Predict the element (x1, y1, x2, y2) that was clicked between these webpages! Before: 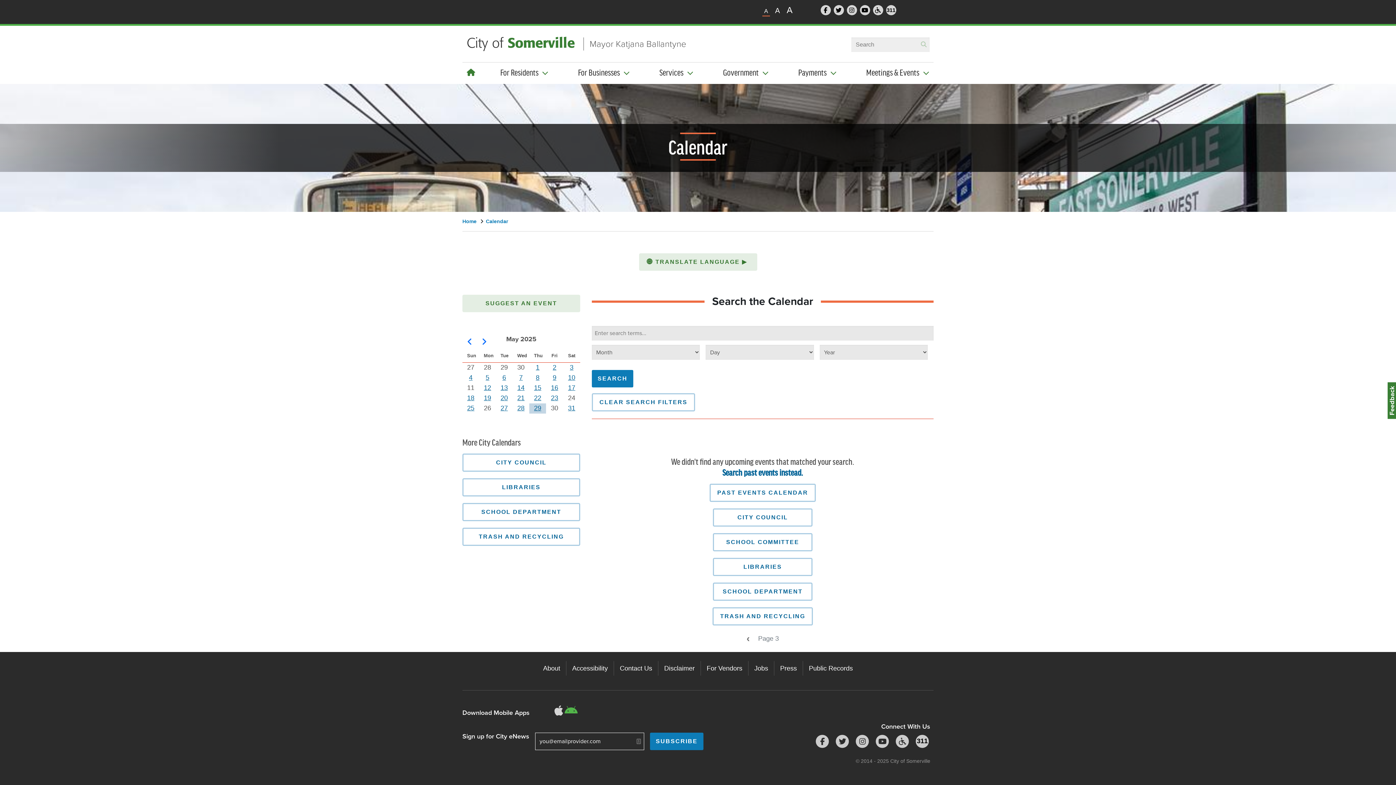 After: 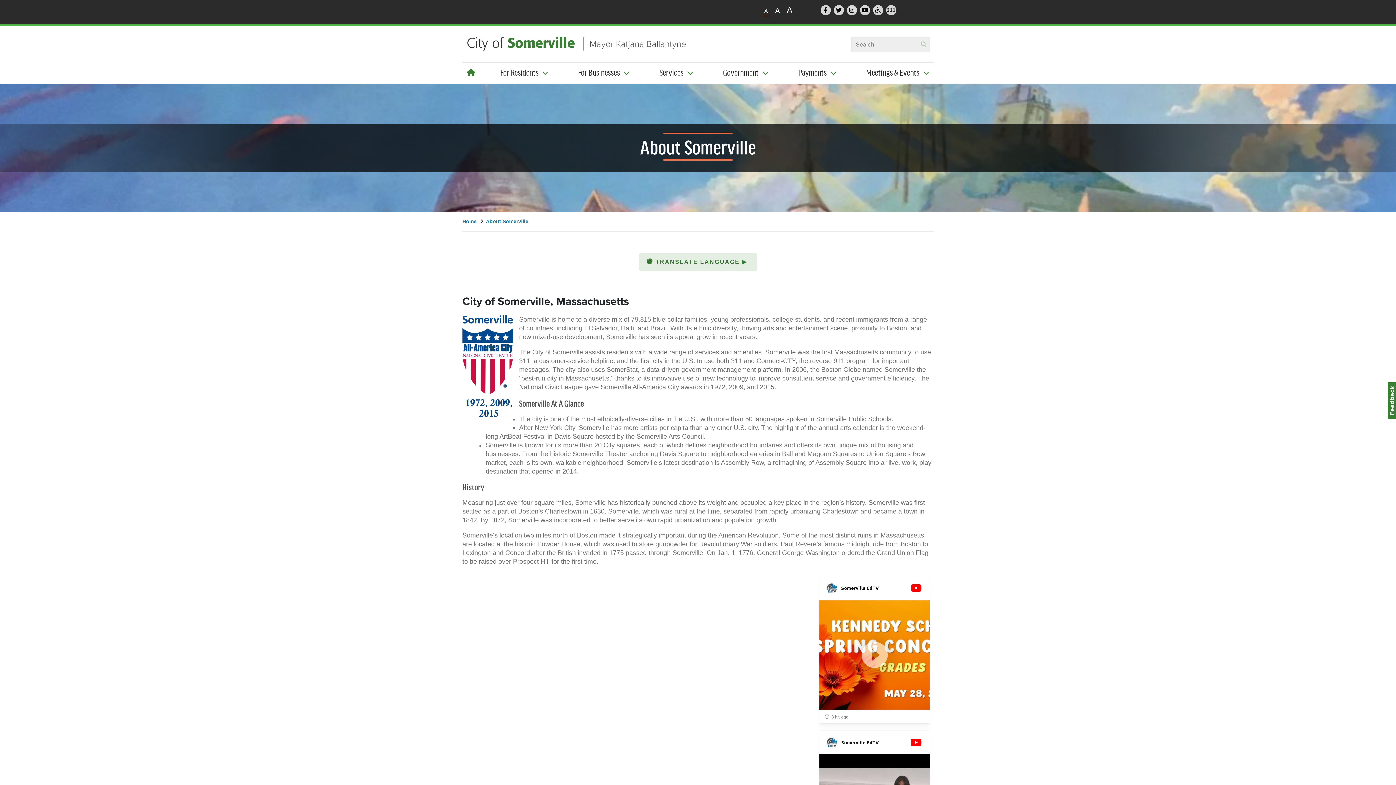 Action: label: About bbox: (537, 661, 566, 675)